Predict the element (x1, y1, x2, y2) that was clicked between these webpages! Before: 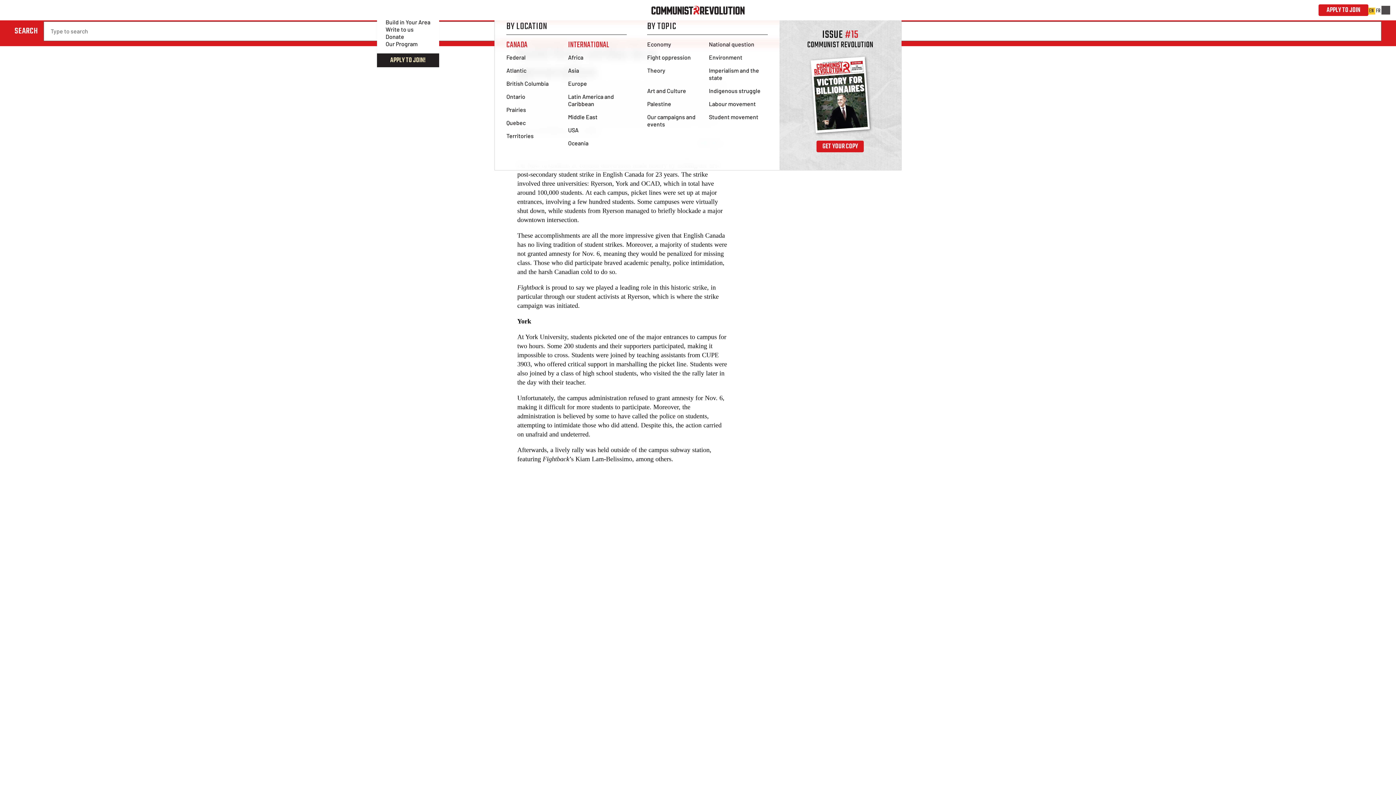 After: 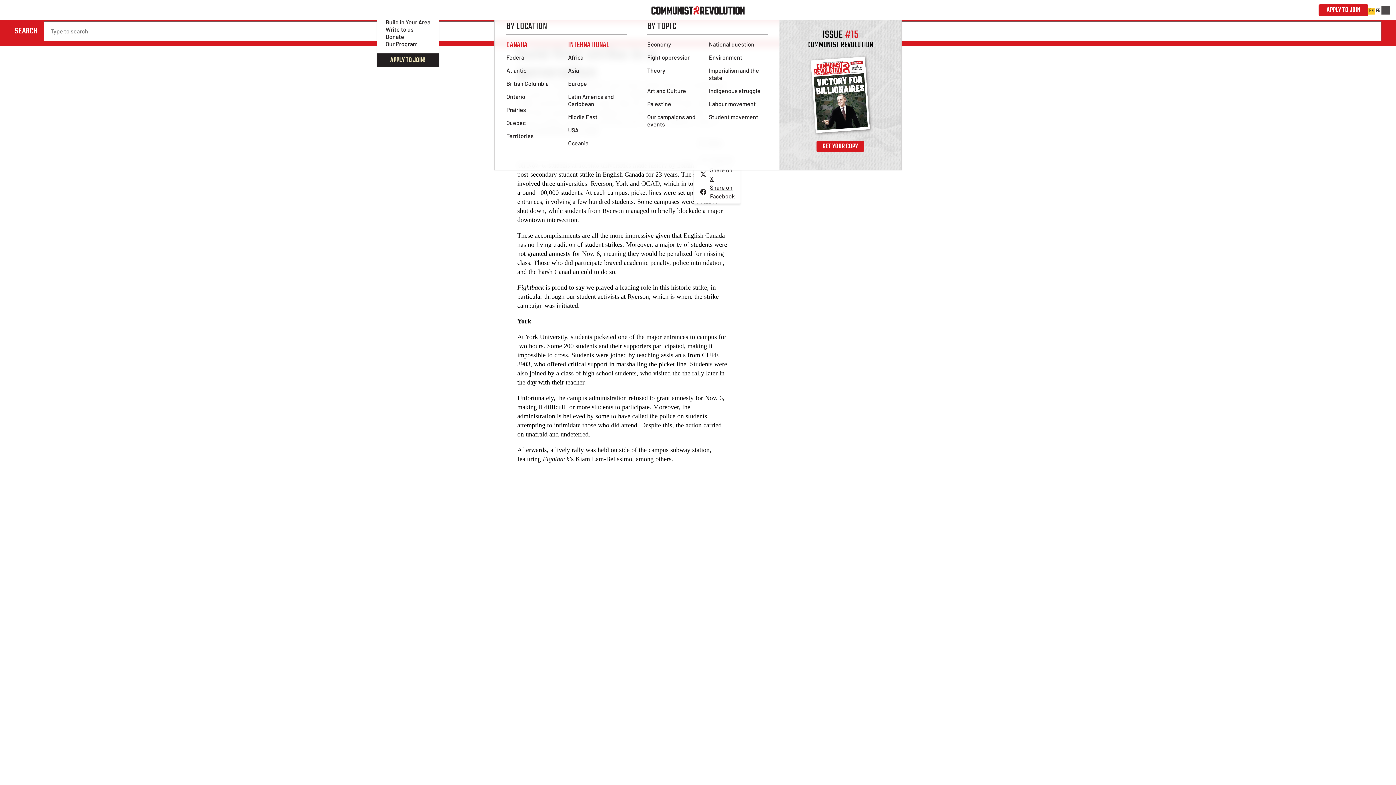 Action: label: Share bbox: (693, 136, 726, 150)